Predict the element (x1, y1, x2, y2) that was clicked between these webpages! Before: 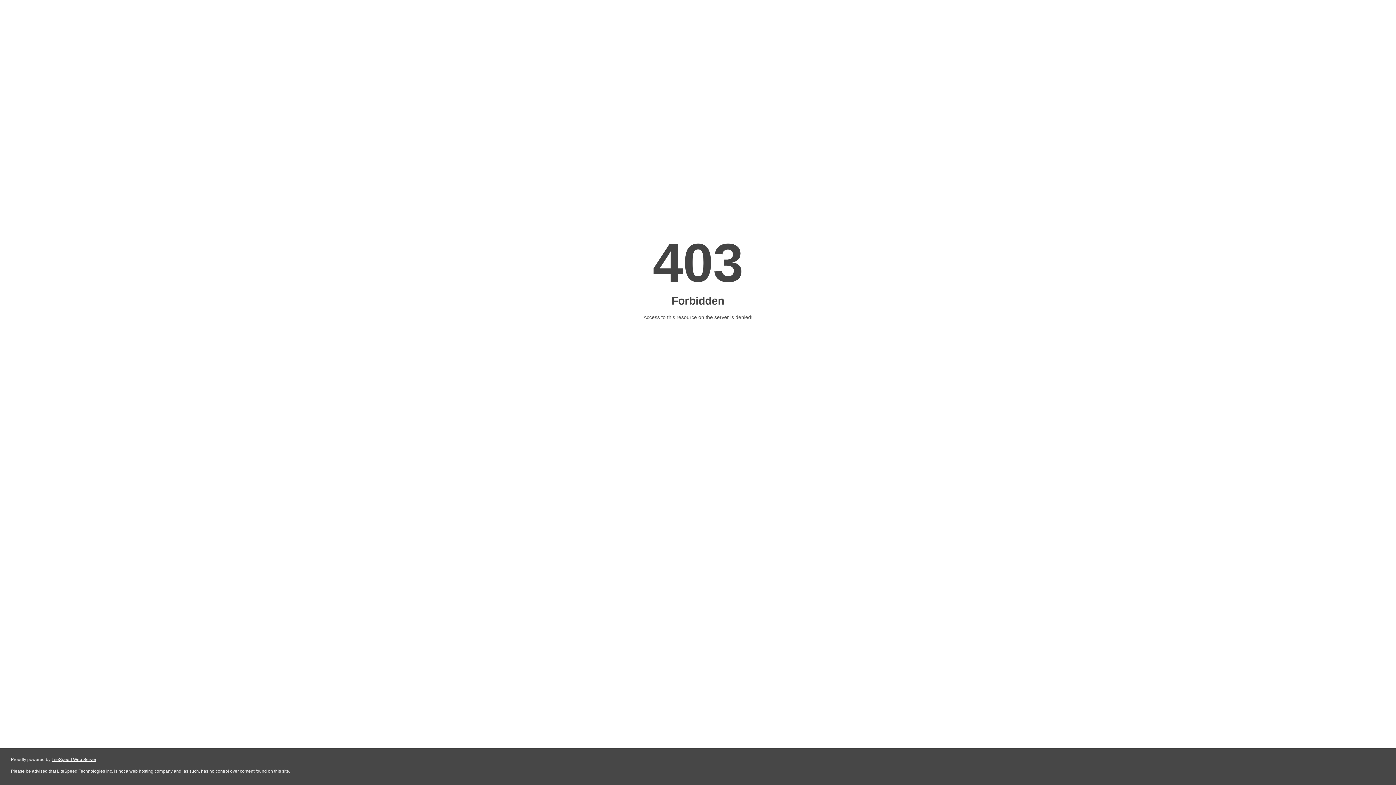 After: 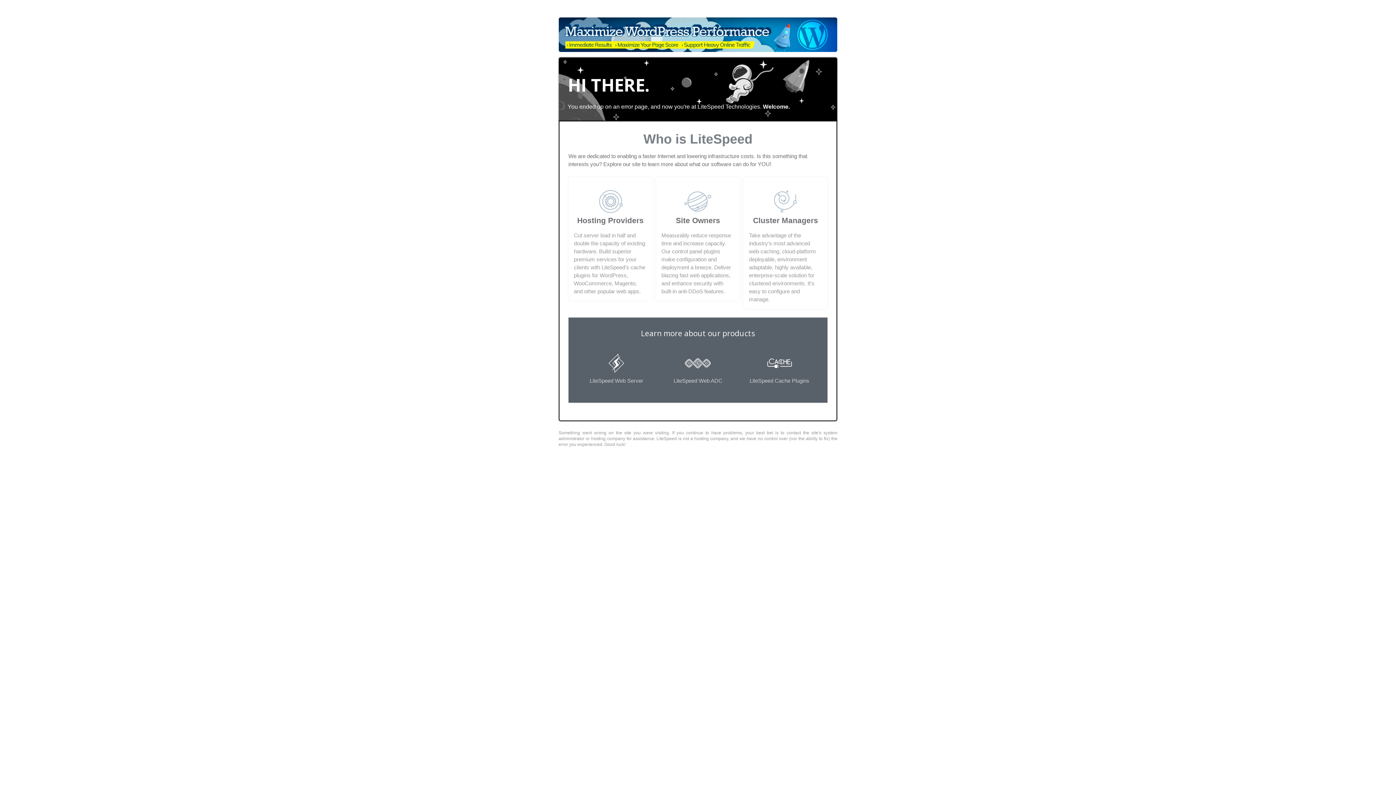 Action: bbox: (51, 757, 96, 762) label: LiteSpeed Web Server